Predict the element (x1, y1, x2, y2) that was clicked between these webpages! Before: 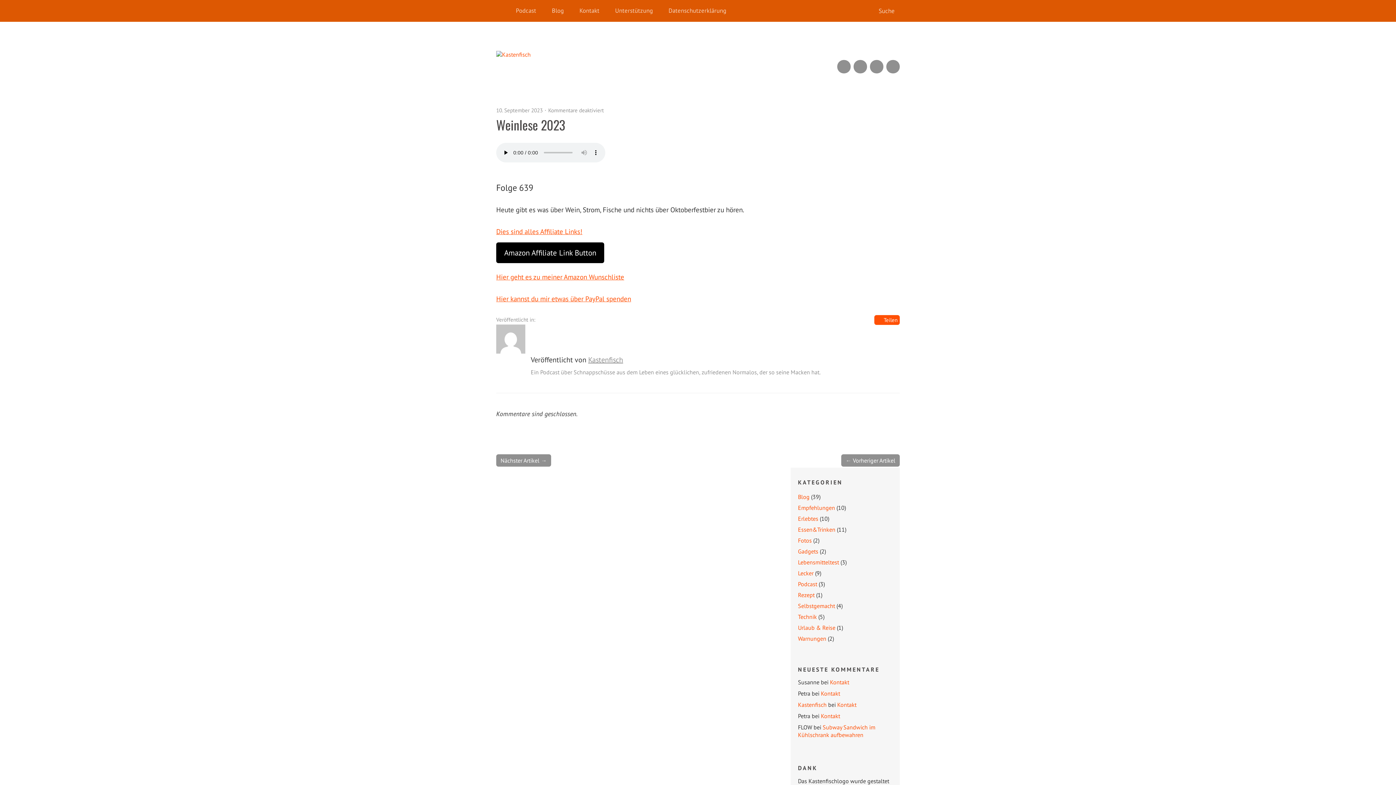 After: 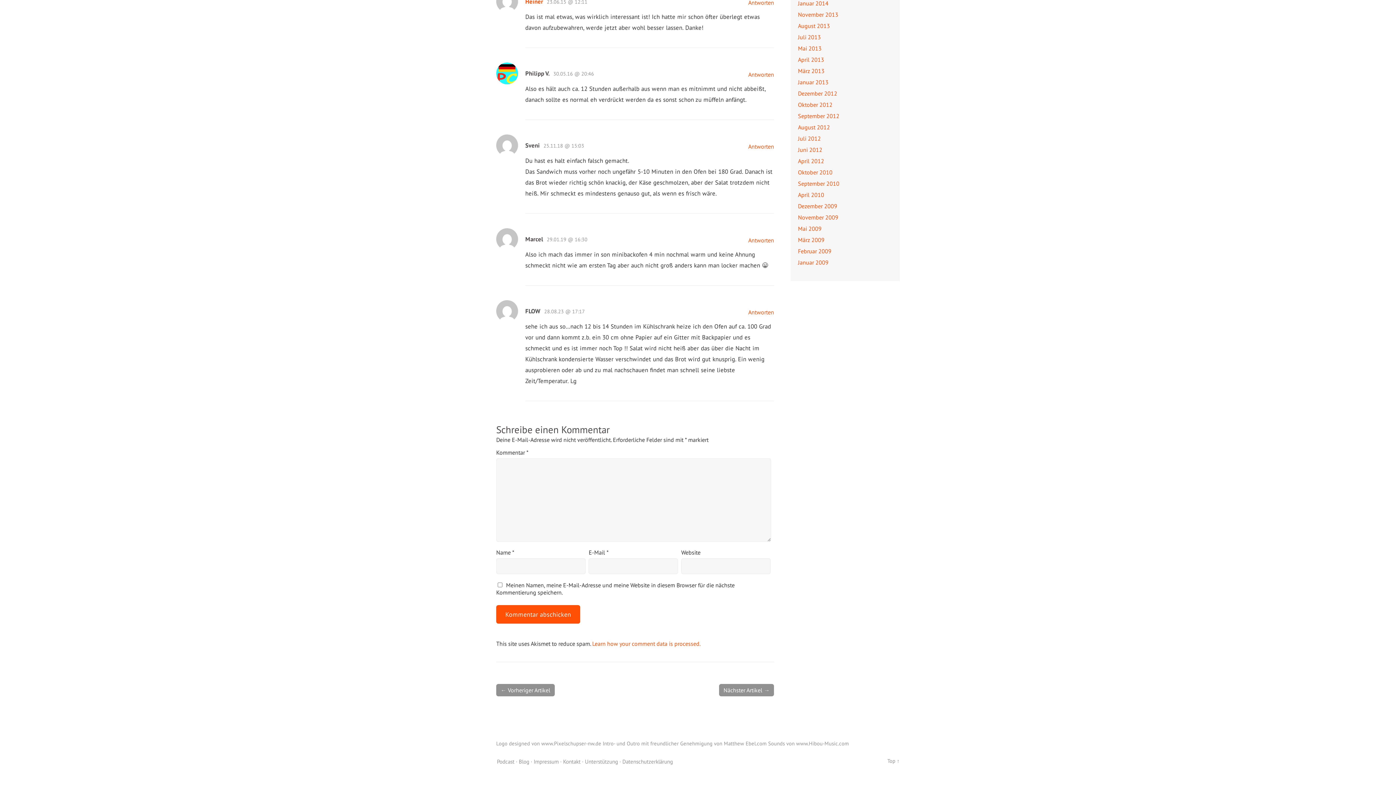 Action: bbox: (798, 724, 875, 738) label: Subway Sandwich im Kühlschrank aufbewahren